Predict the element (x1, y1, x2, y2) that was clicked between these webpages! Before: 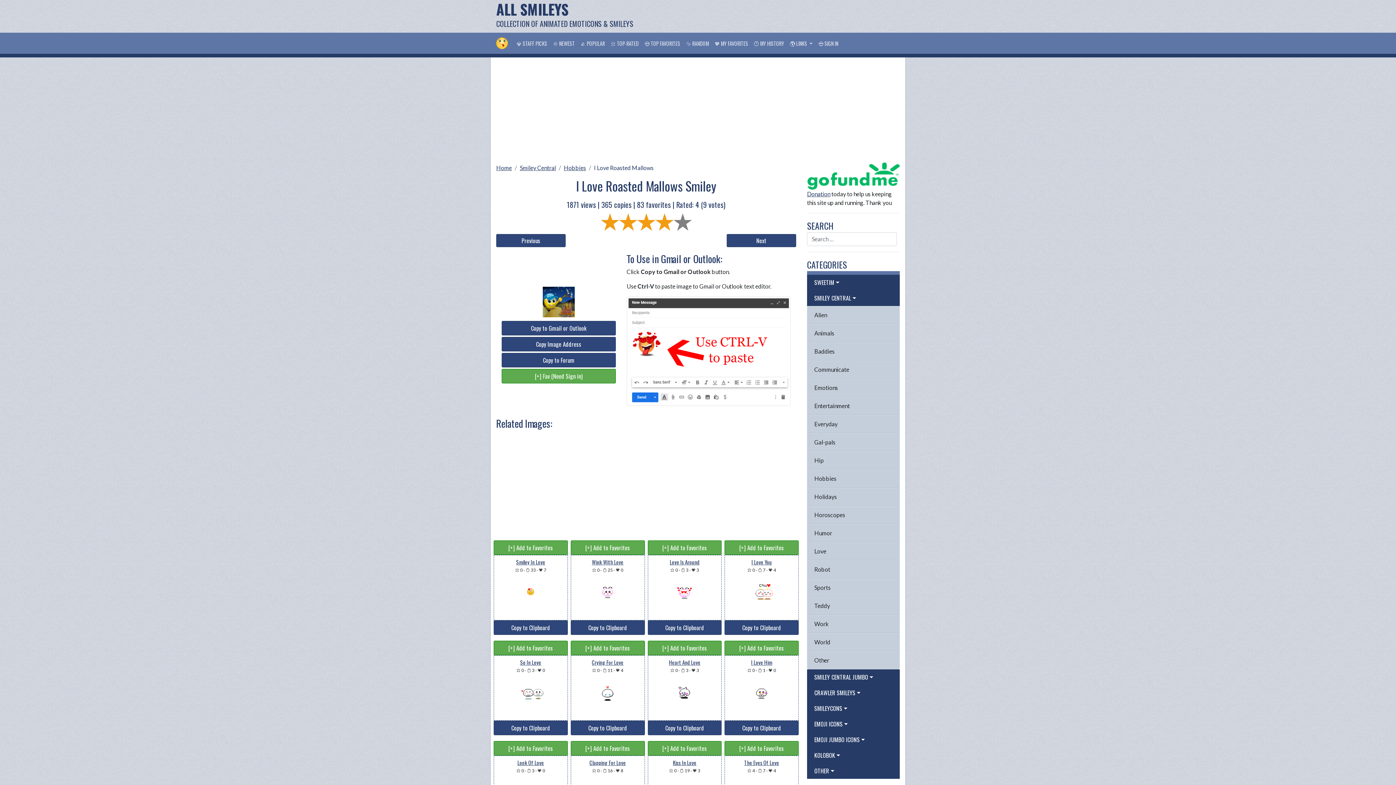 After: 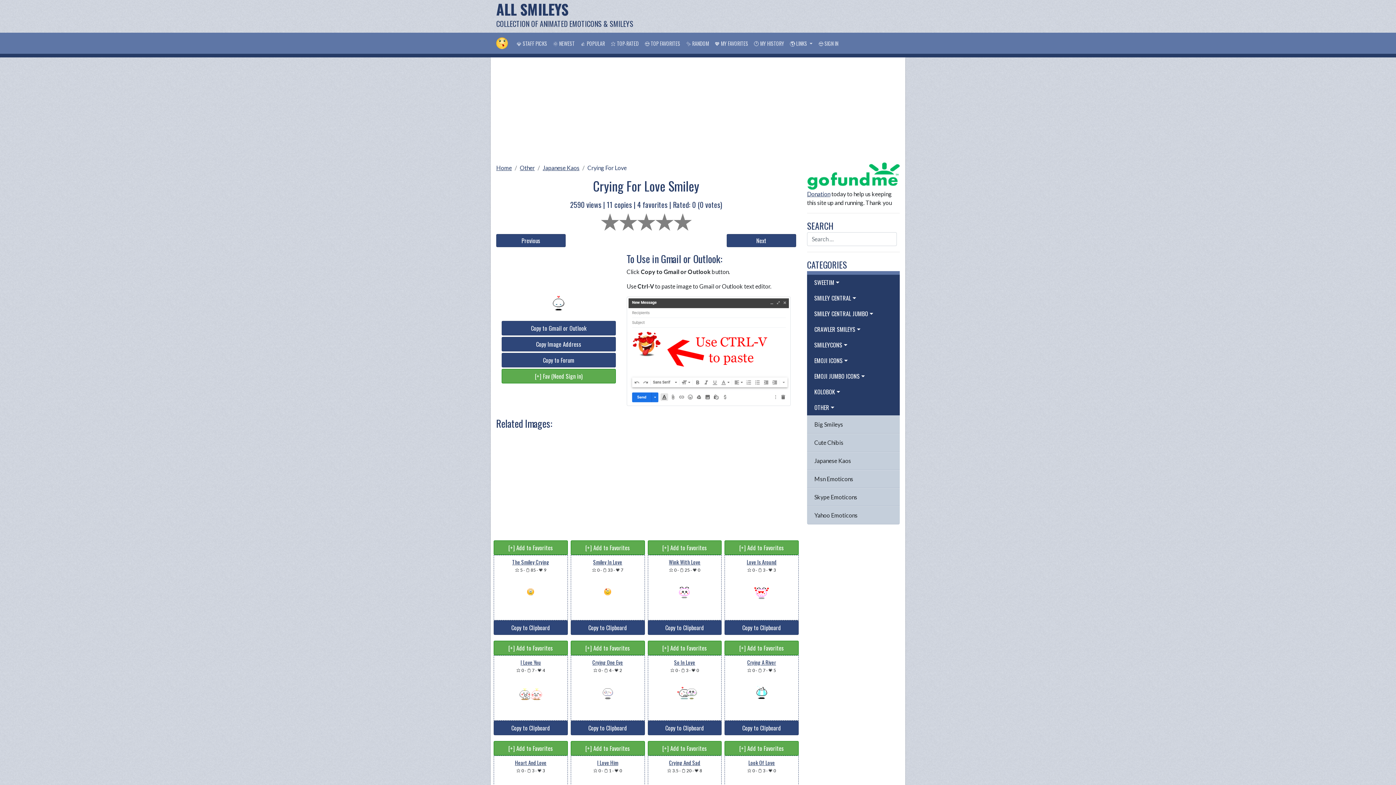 Action: label: Crying For Love bbox: (573, 659, 642, 665)